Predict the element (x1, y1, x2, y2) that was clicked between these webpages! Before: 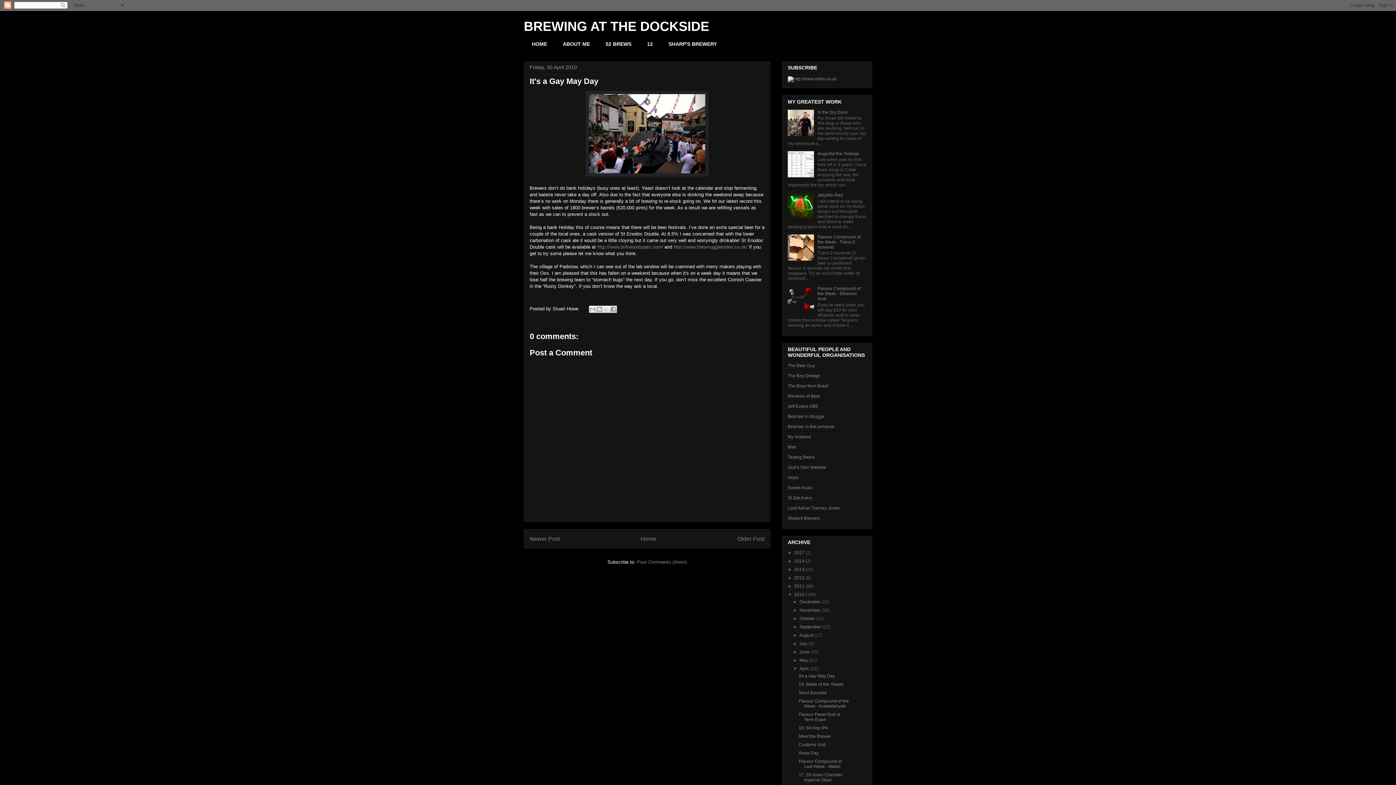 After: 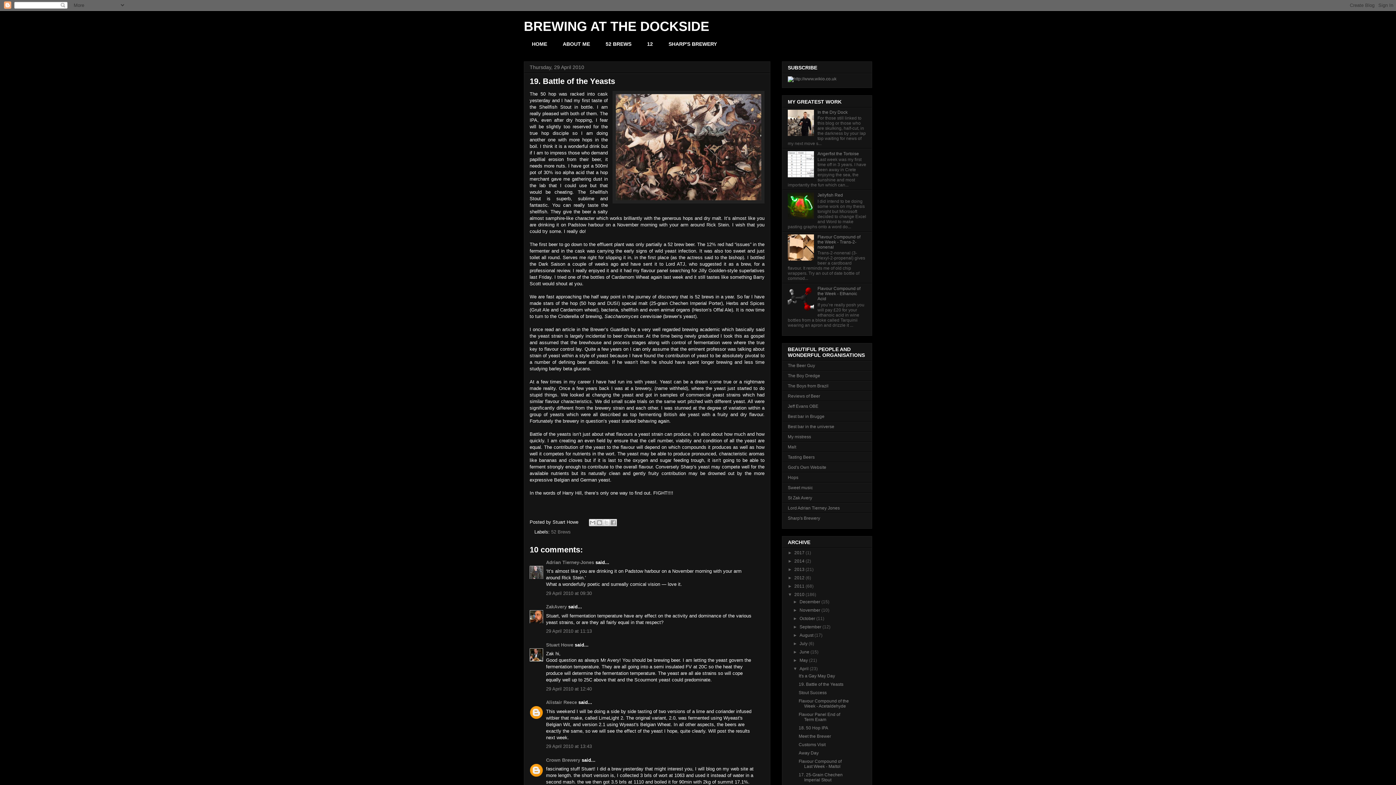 Action: bbox: (737, 536, 764, 542) label: Older Post